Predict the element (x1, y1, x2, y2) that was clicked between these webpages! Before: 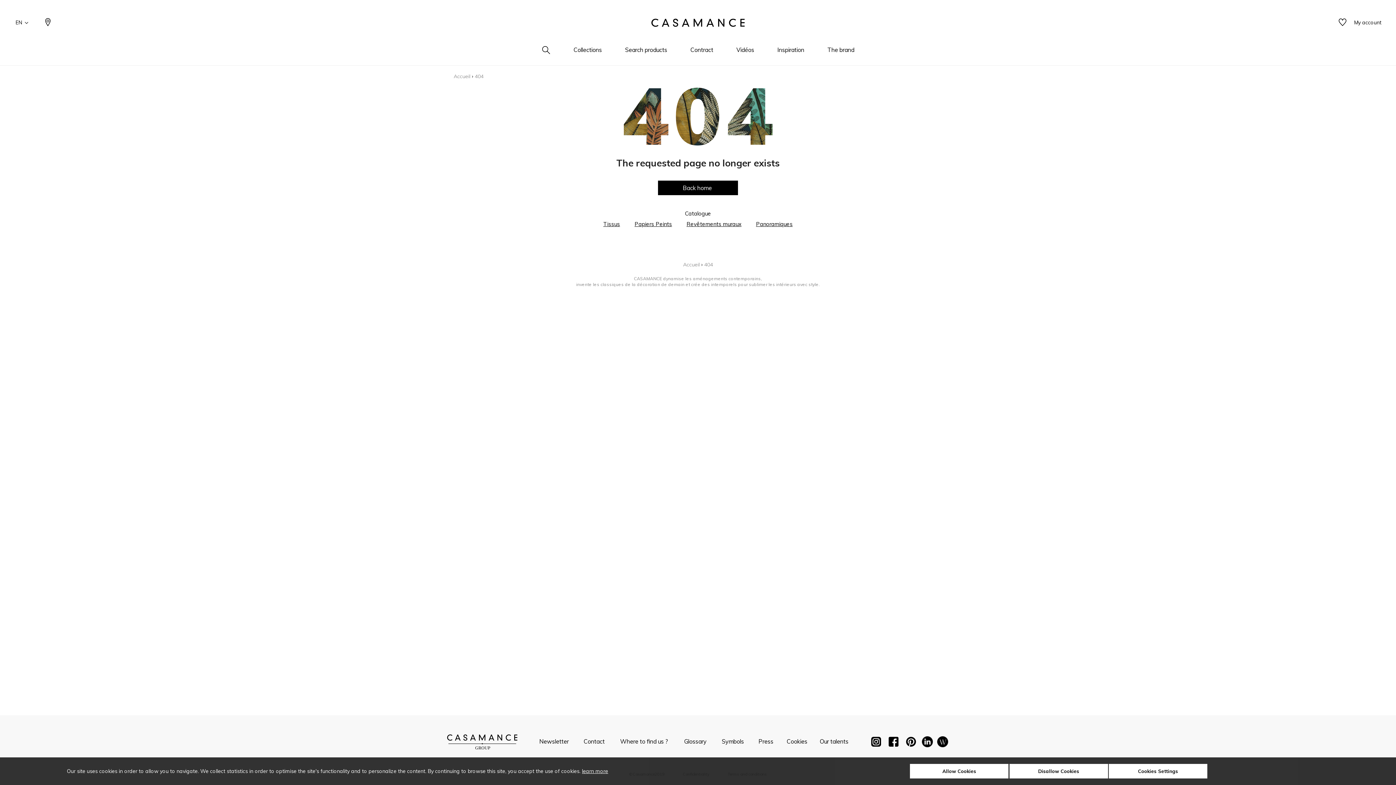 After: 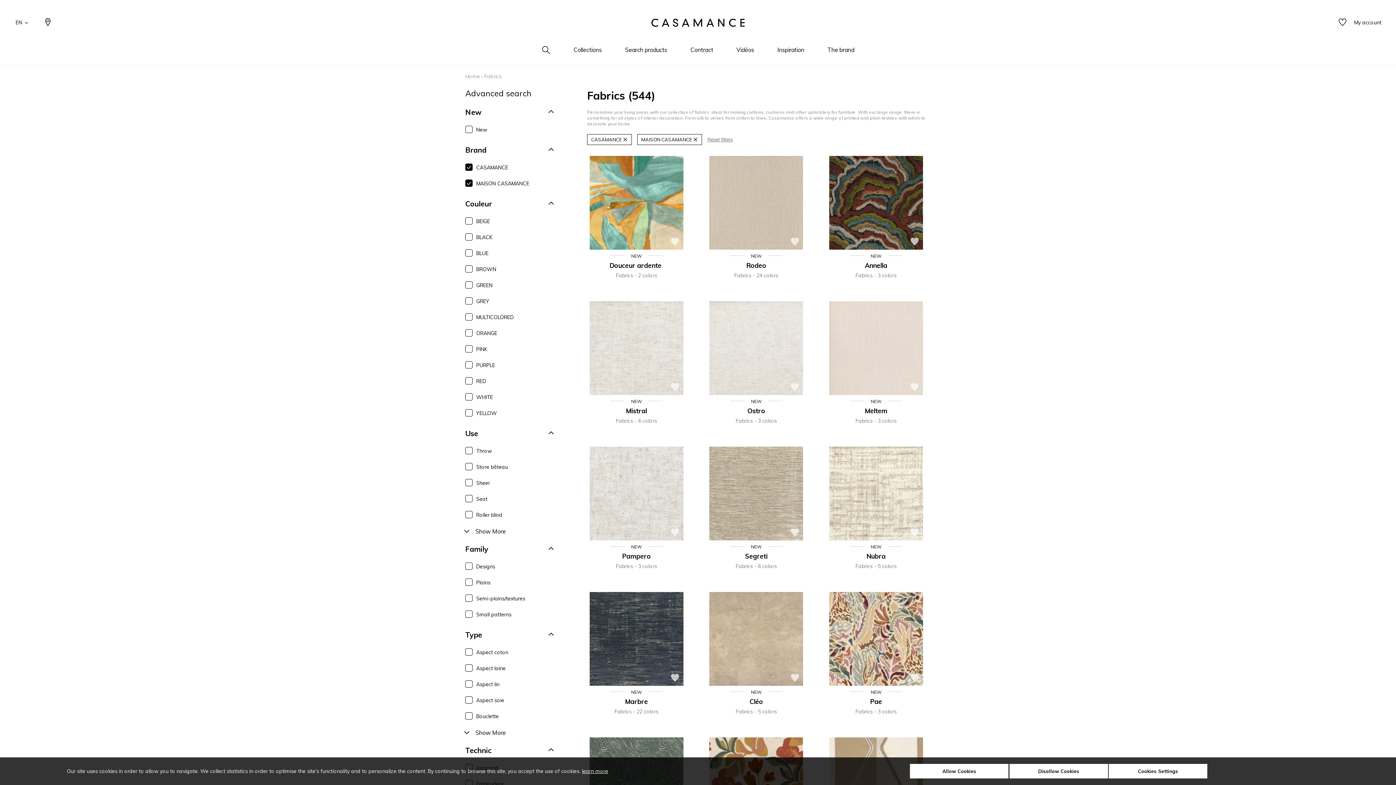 Action: label: Tissus bbox: (603, 220, 620, 228)